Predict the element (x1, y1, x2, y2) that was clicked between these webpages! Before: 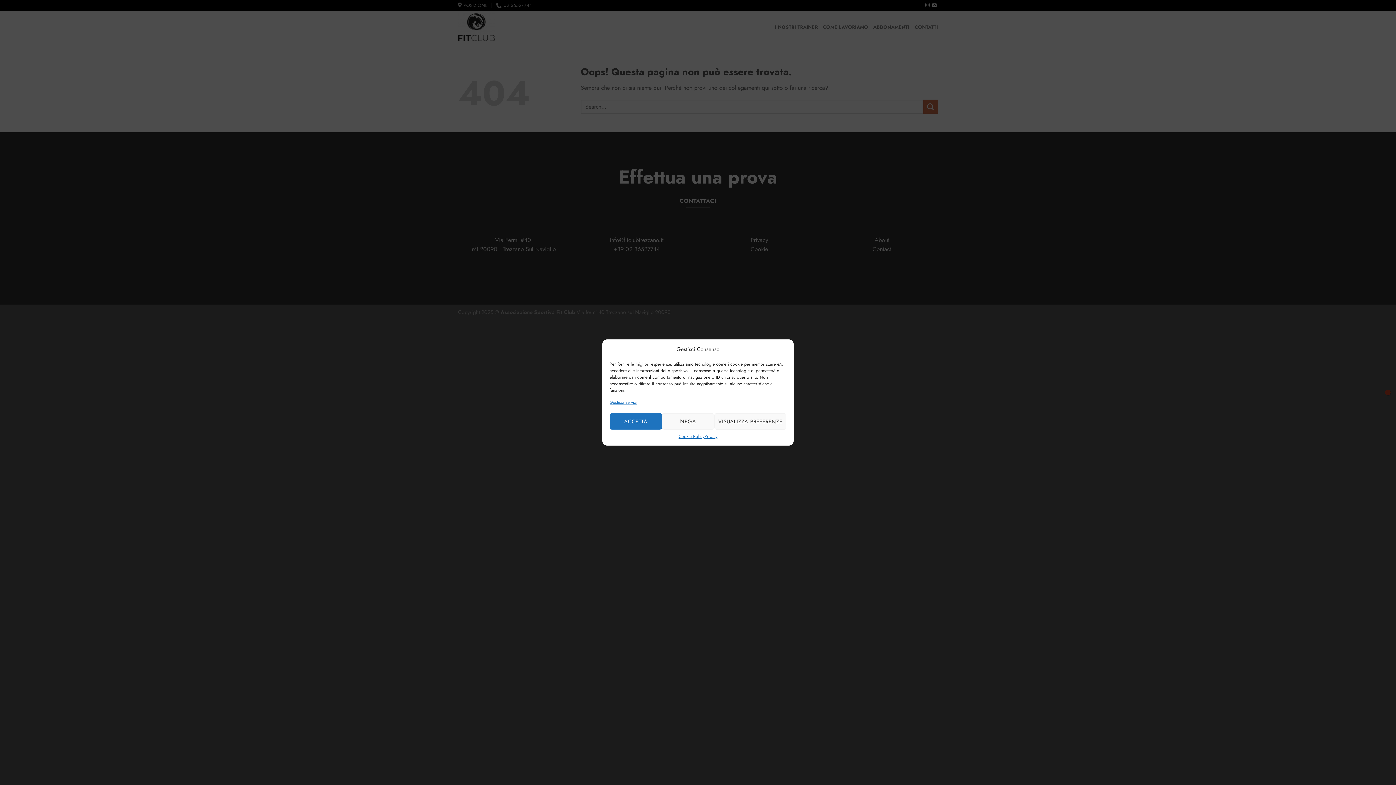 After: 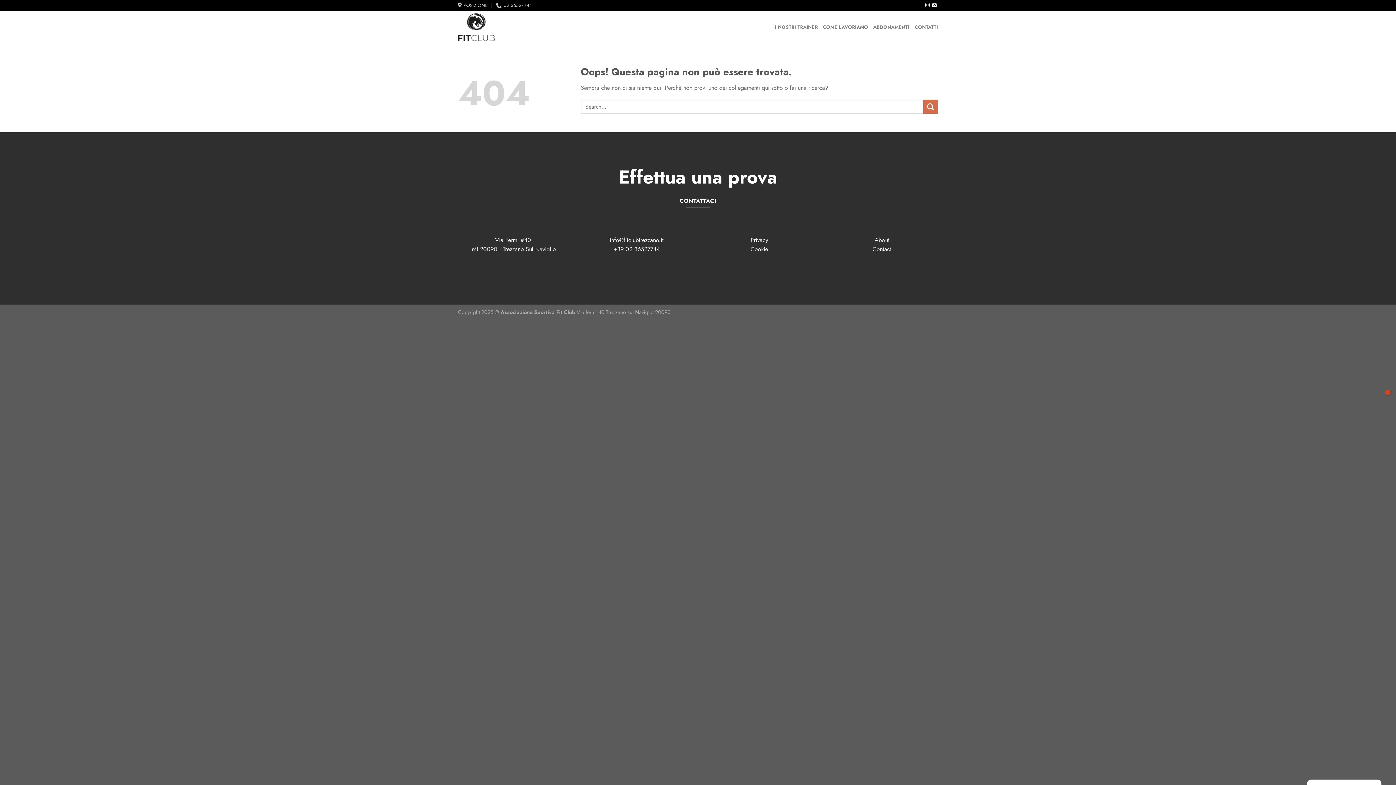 Action: label: ACCETTA bbox: (609, 413, 662, 429)